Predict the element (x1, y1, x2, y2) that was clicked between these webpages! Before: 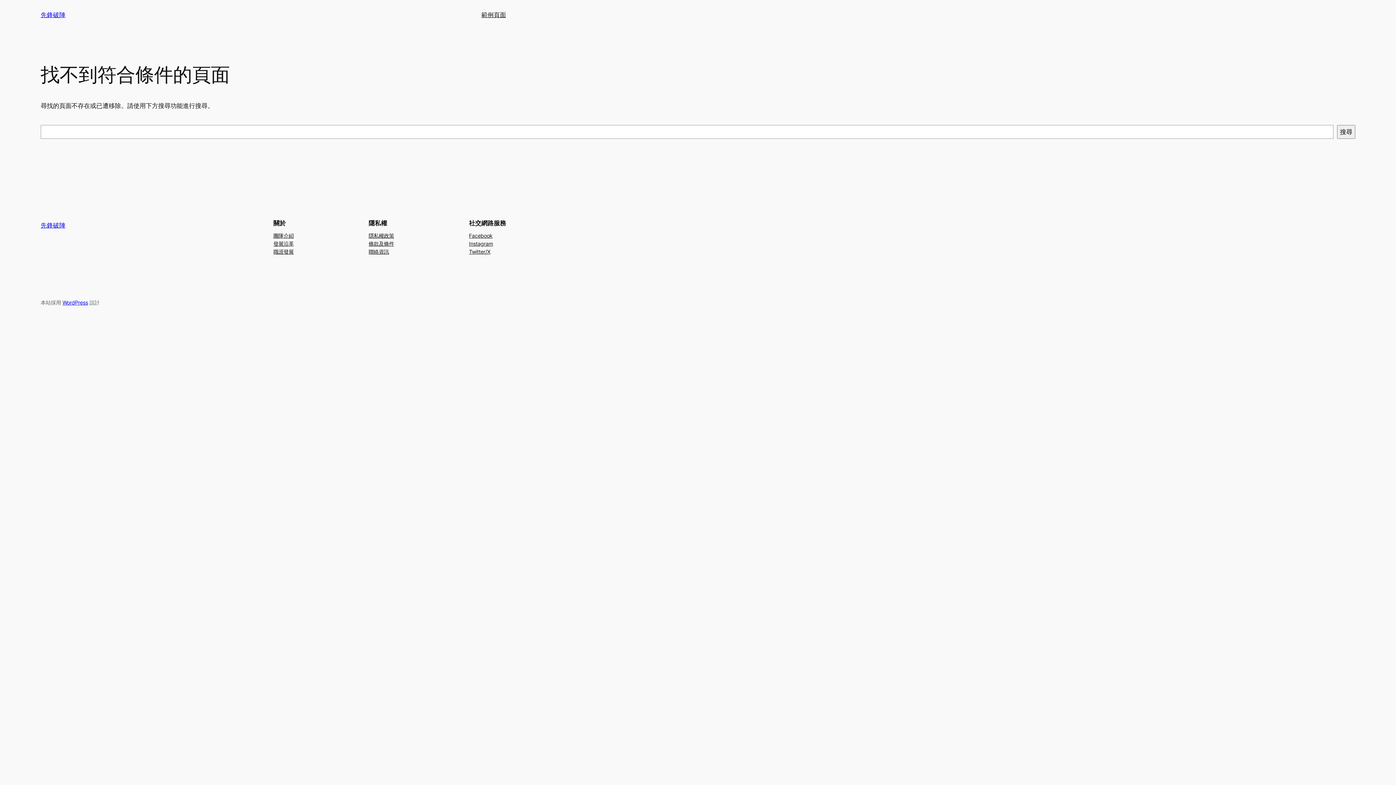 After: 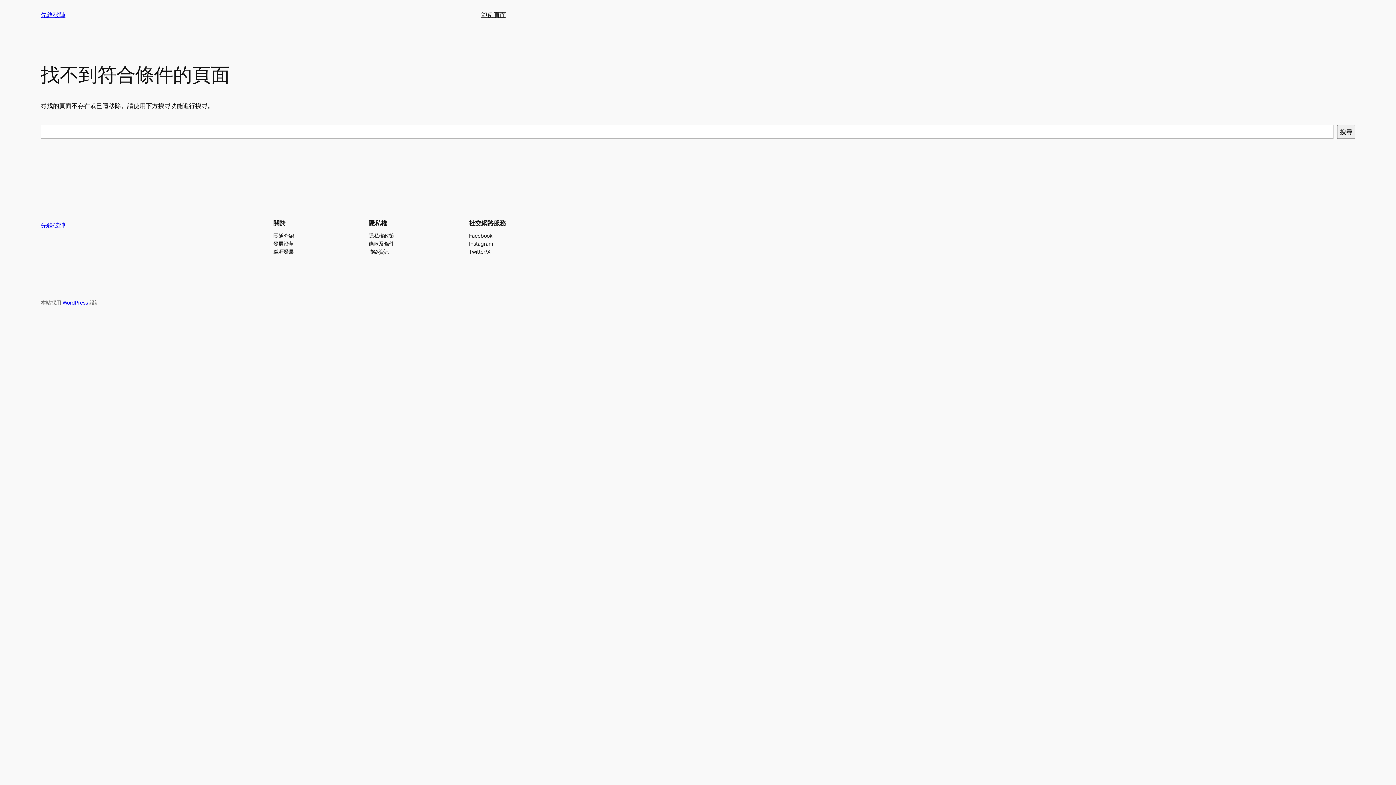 Action: bbox: (368, 231, 394, 239) label: 隱私權政策